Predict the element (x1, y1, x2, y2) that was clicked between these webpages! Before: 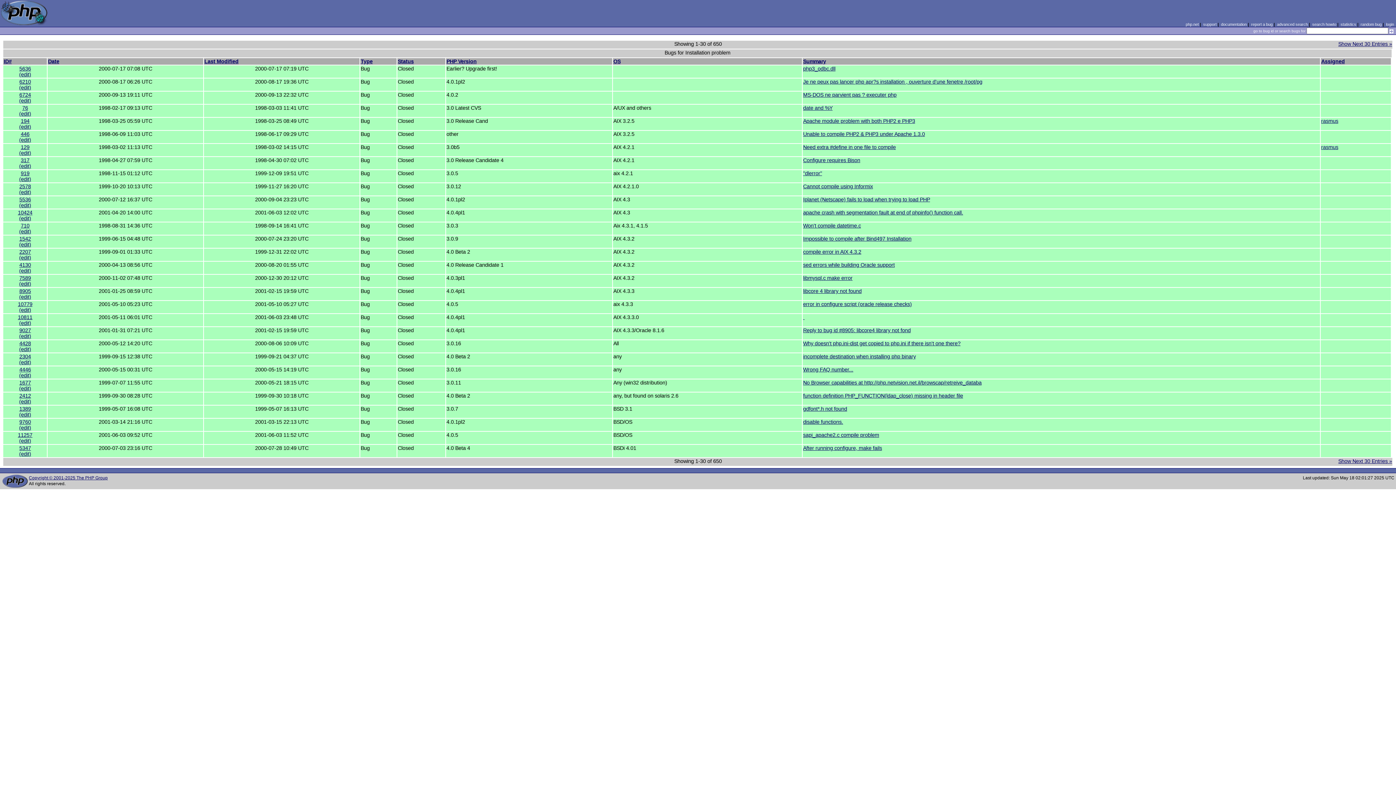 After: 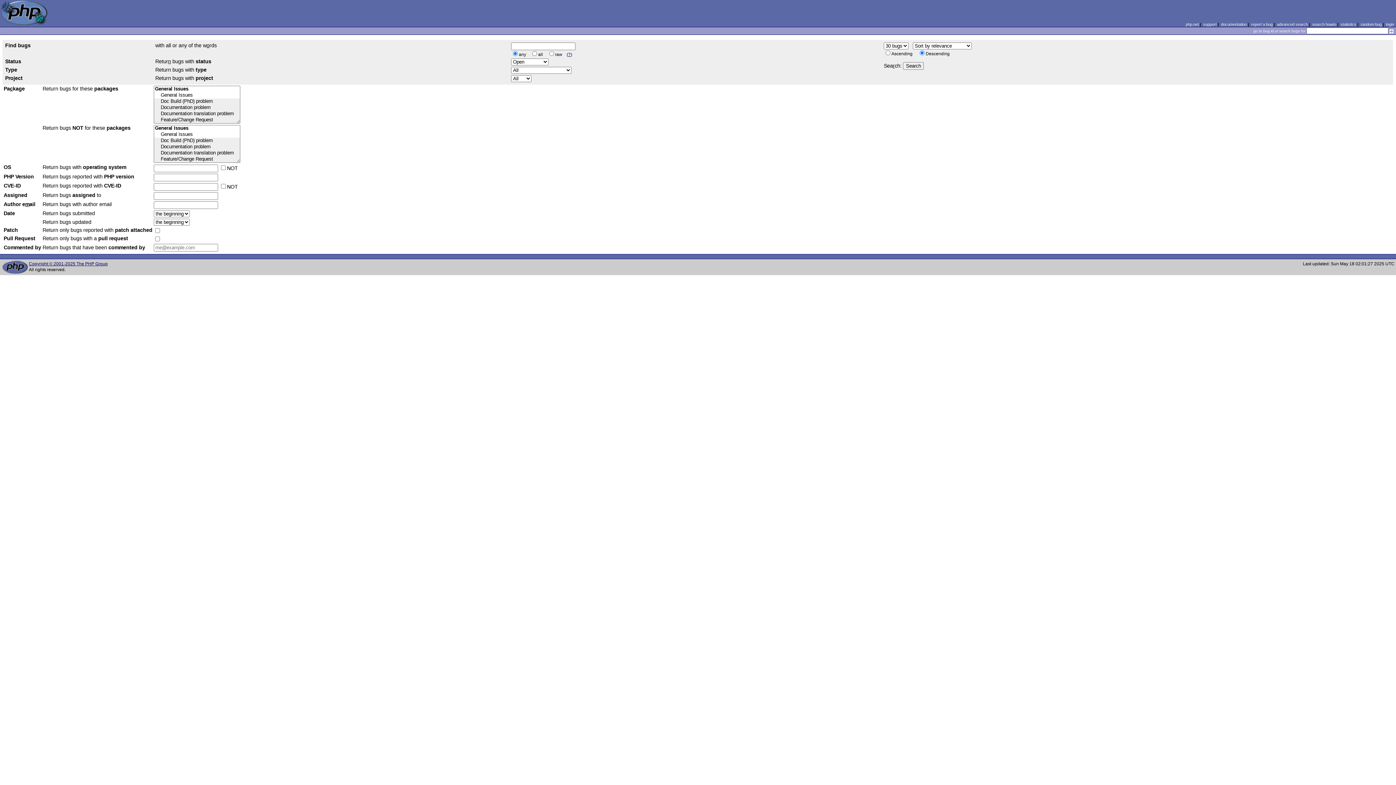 Action: bbox: (1277, 22, 1308, 26) label: advanced search